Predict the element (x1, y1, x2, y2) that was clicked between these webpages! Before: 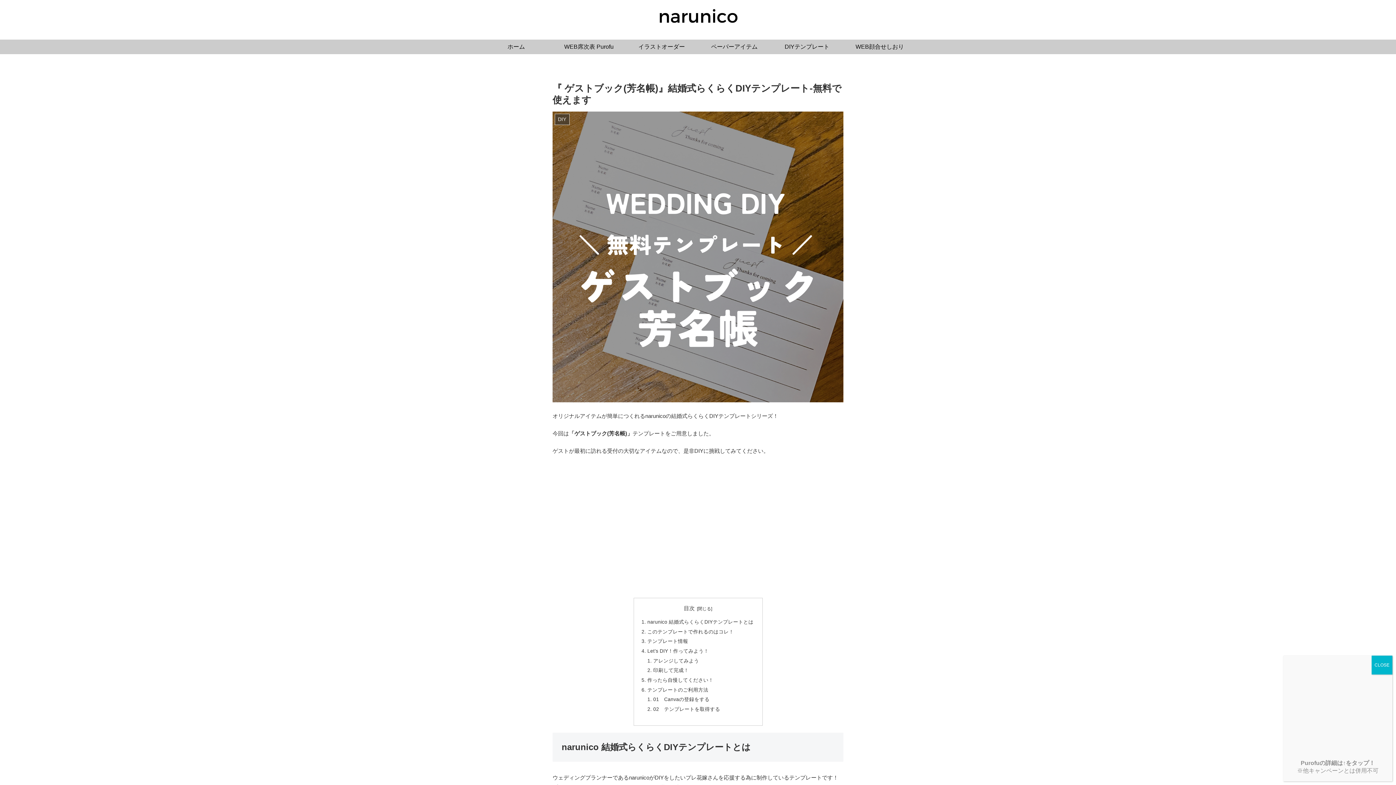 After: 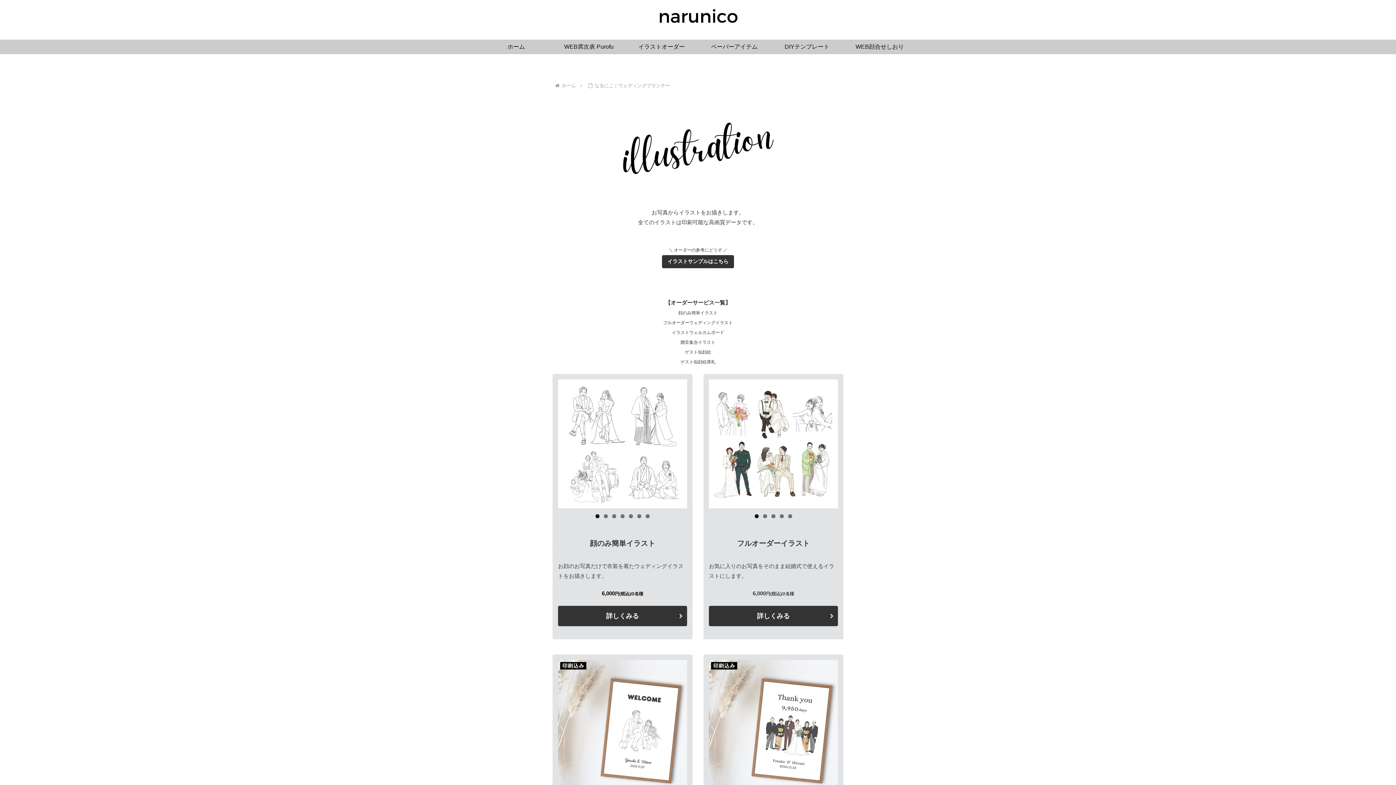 Action: bbox: (625, 39, 698, 54) label: イラストオーダー